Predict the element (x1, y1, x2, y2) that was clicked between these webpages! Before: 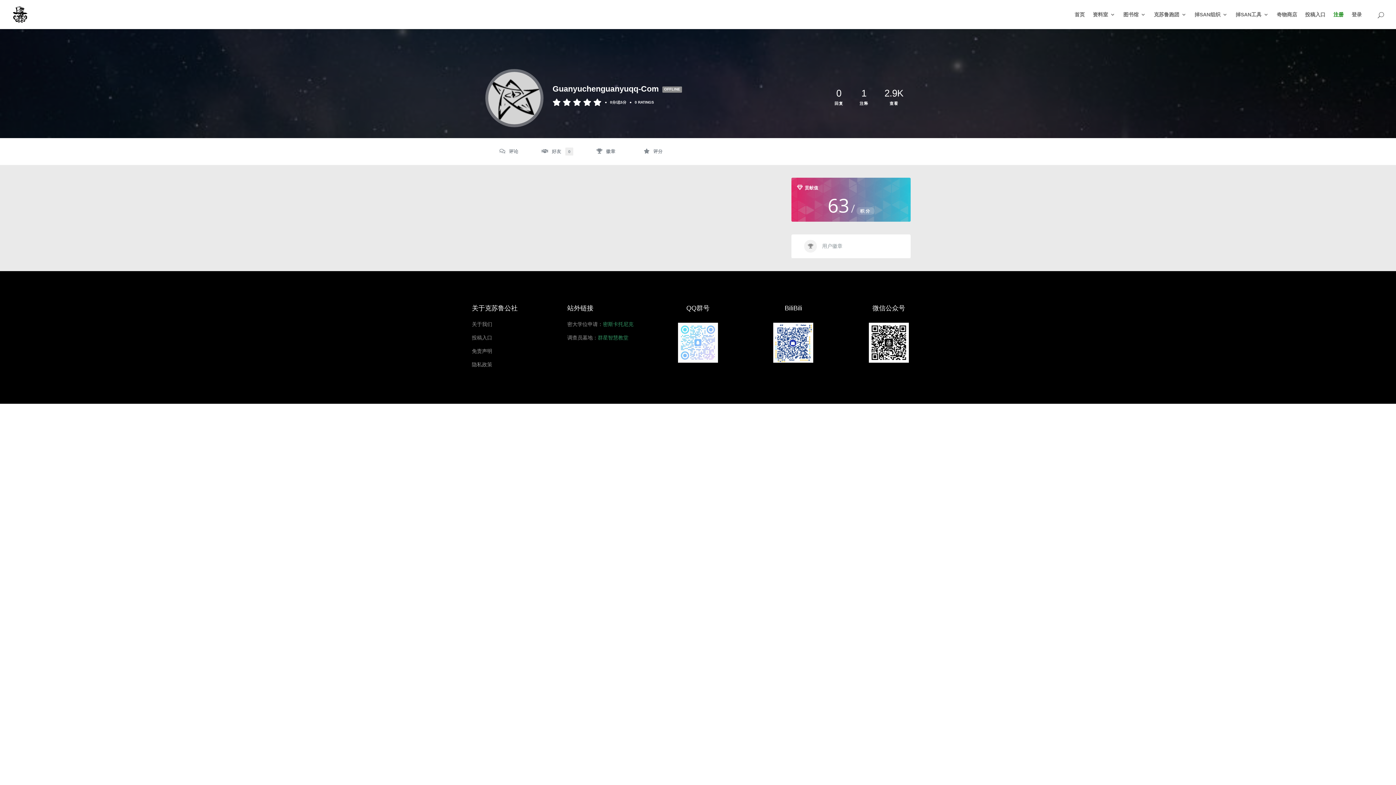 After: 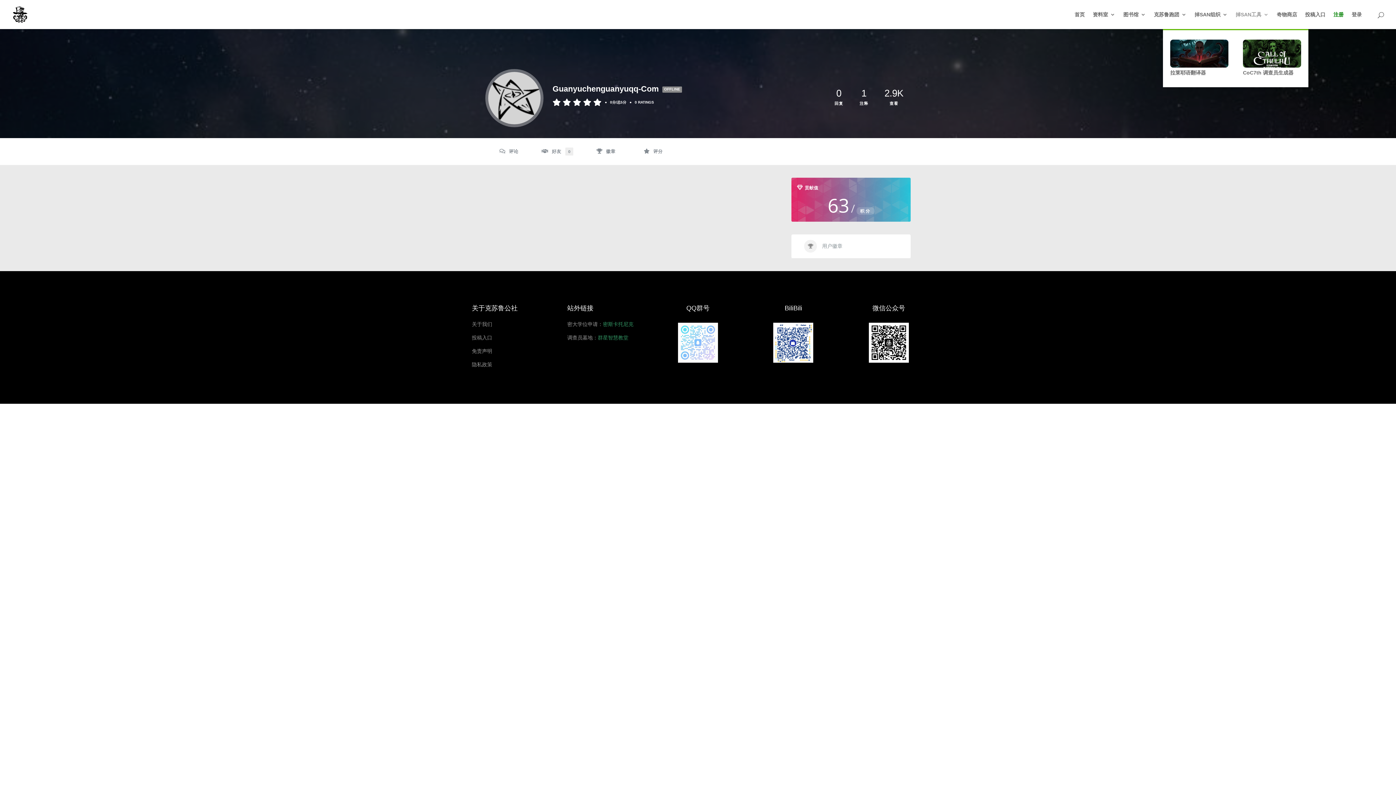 Action: bbox: (1236, 12, 1269, 29) label: 掉SAN工具